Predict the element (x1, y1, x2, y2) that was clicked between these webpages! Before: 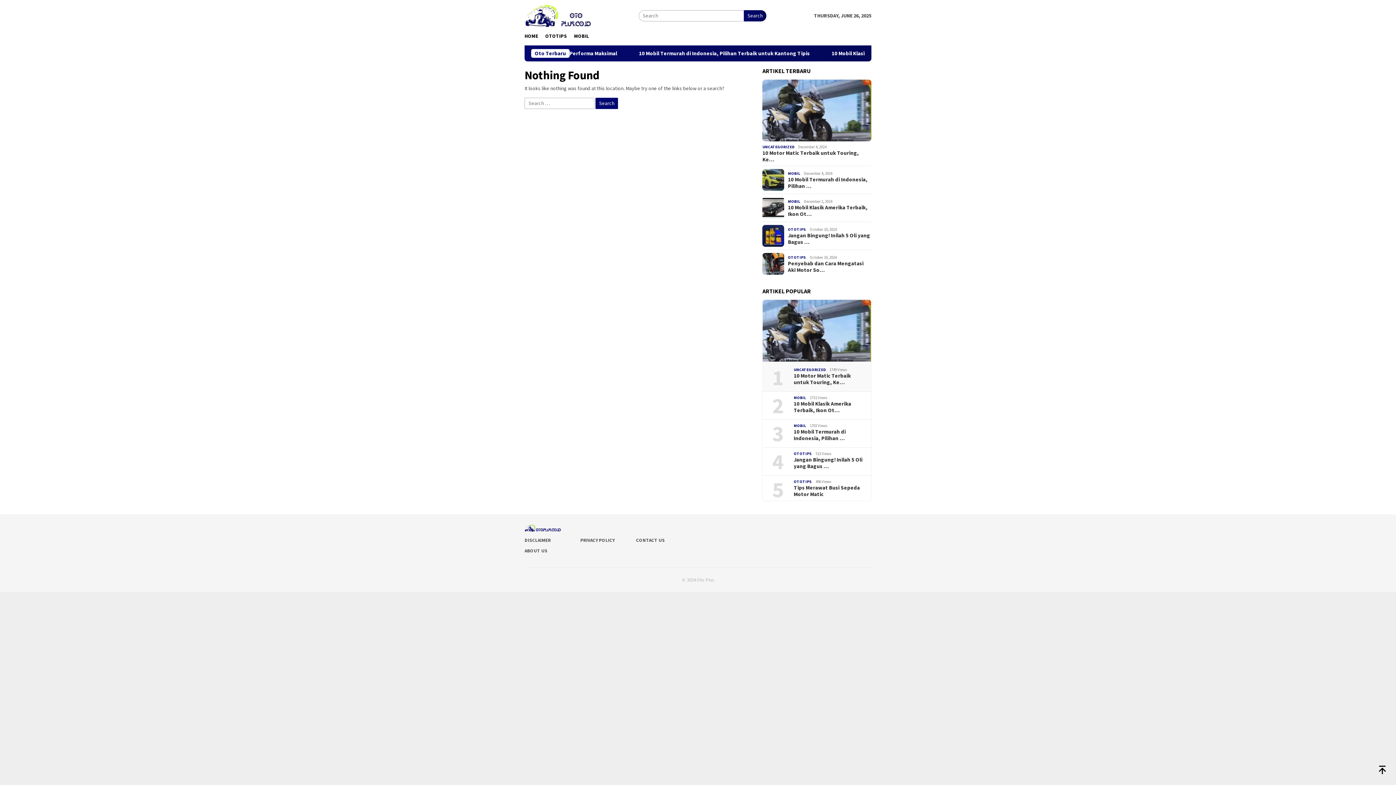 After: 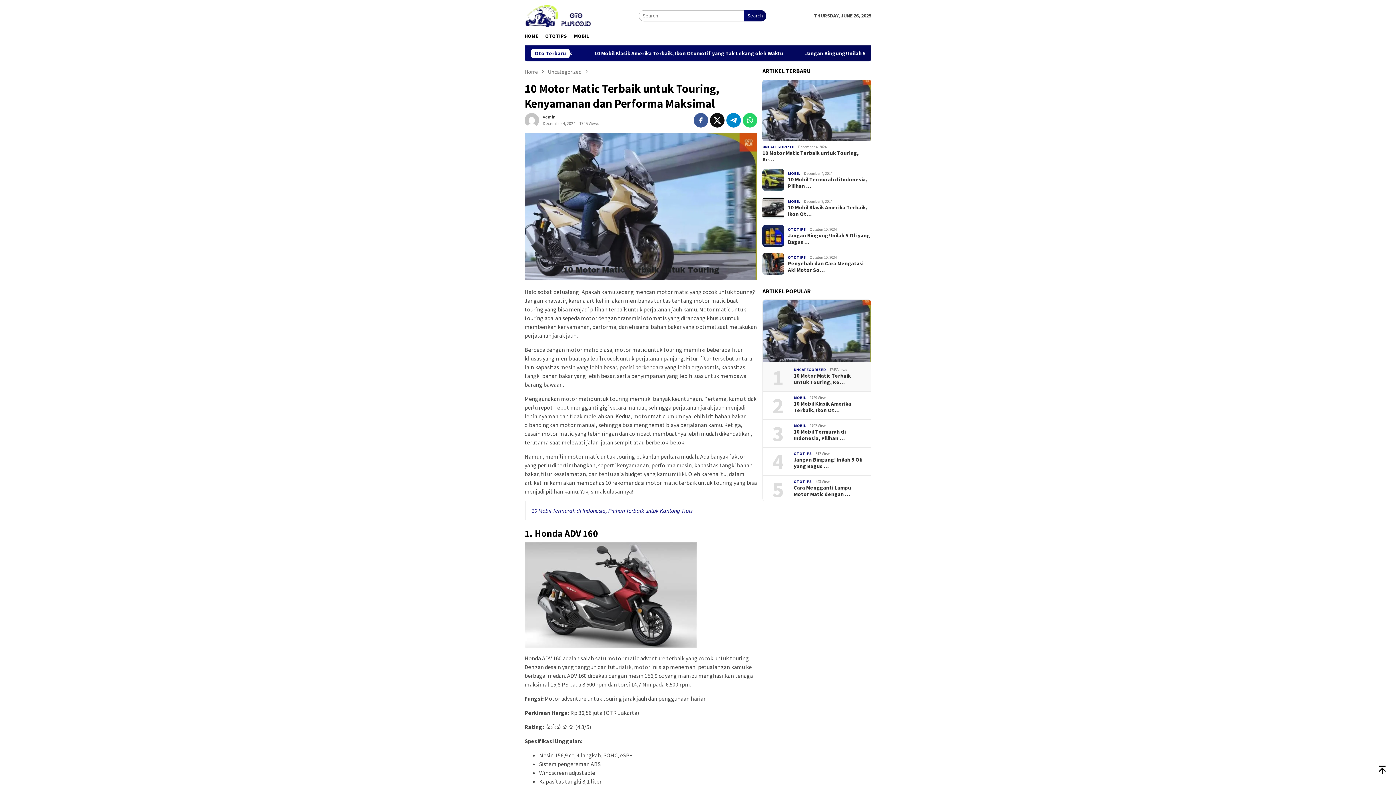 Action: label: 10 Motor Matic Terbaik untuk Touring, Ke… bbox: (793, 372, 865, 385)